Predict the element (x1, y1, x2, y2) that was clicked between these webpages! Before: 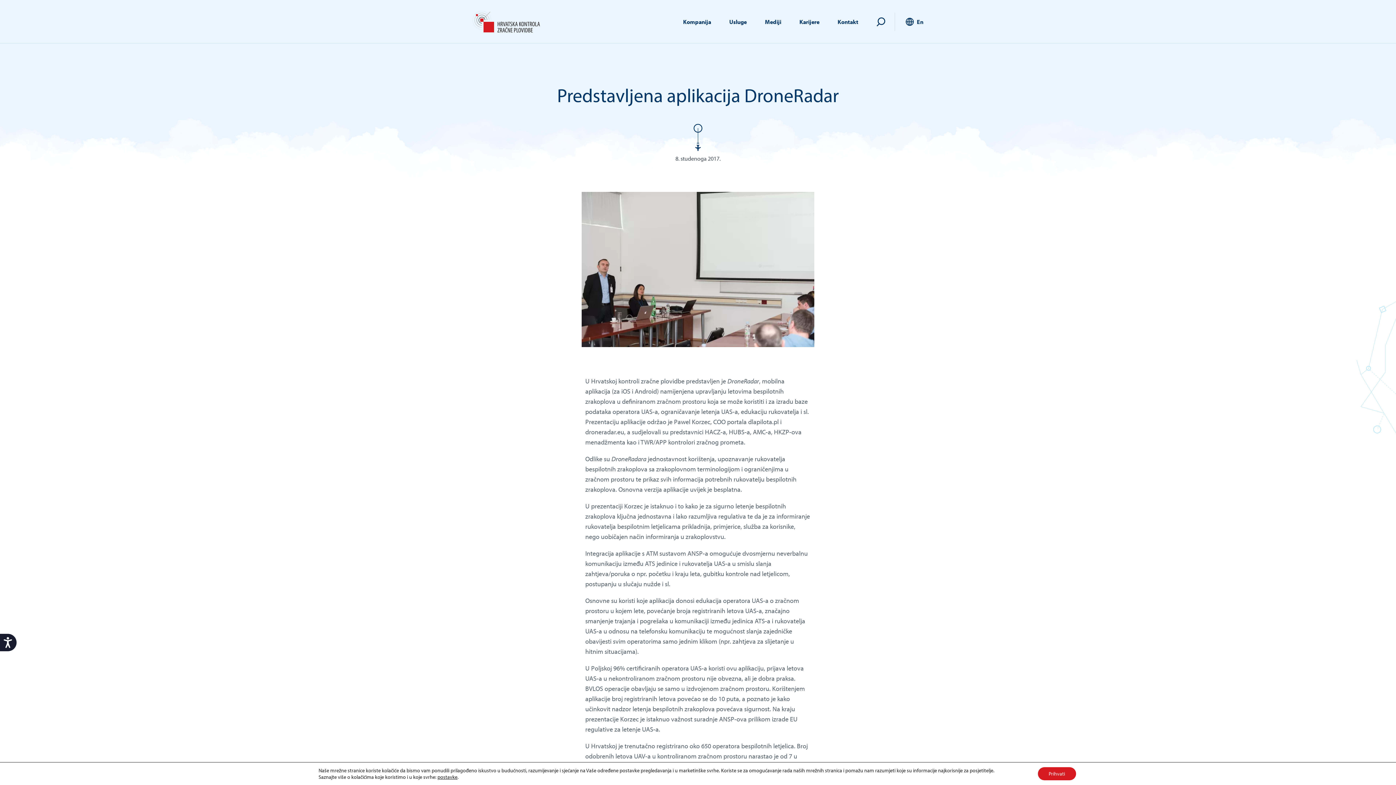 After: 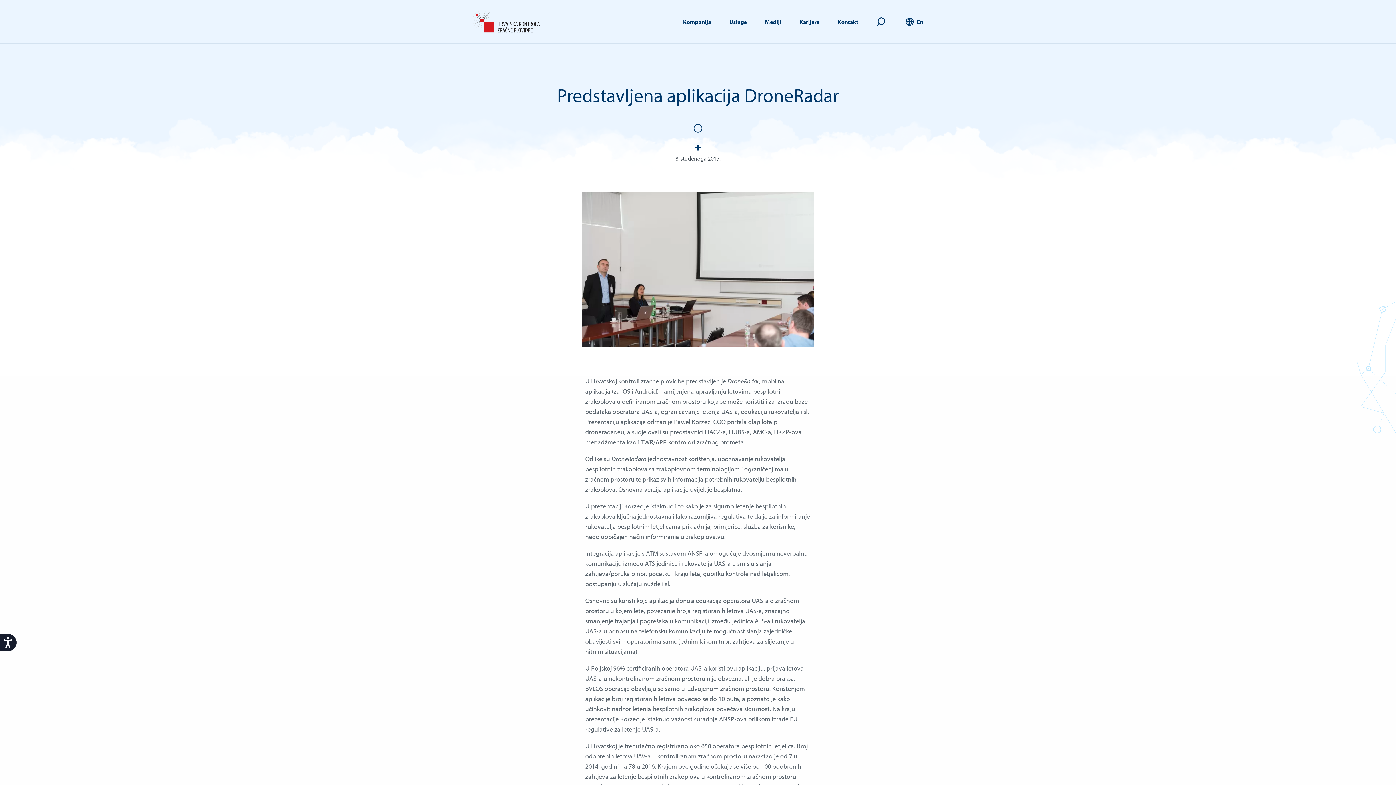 Action: label: Prihvati bbox: (1038, 767, 1076, 780)